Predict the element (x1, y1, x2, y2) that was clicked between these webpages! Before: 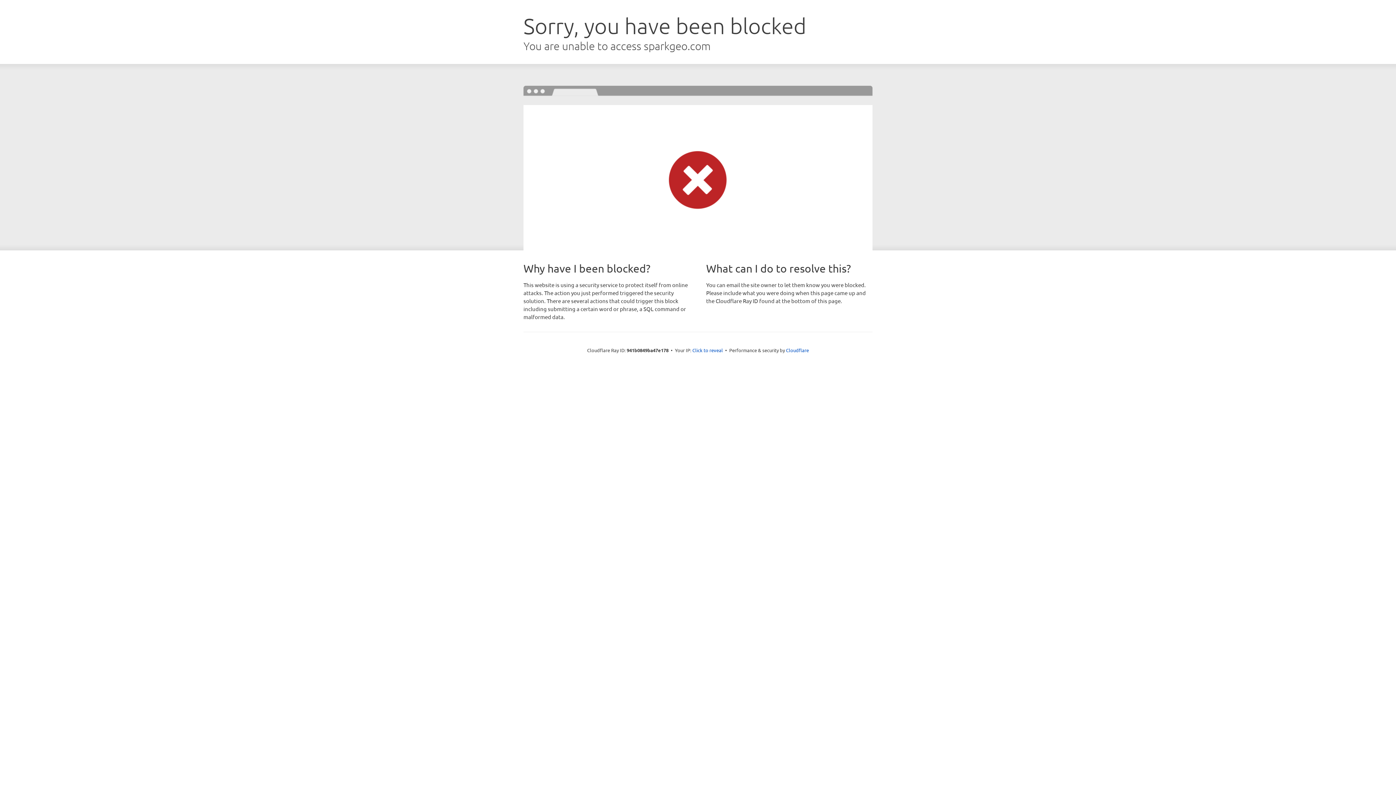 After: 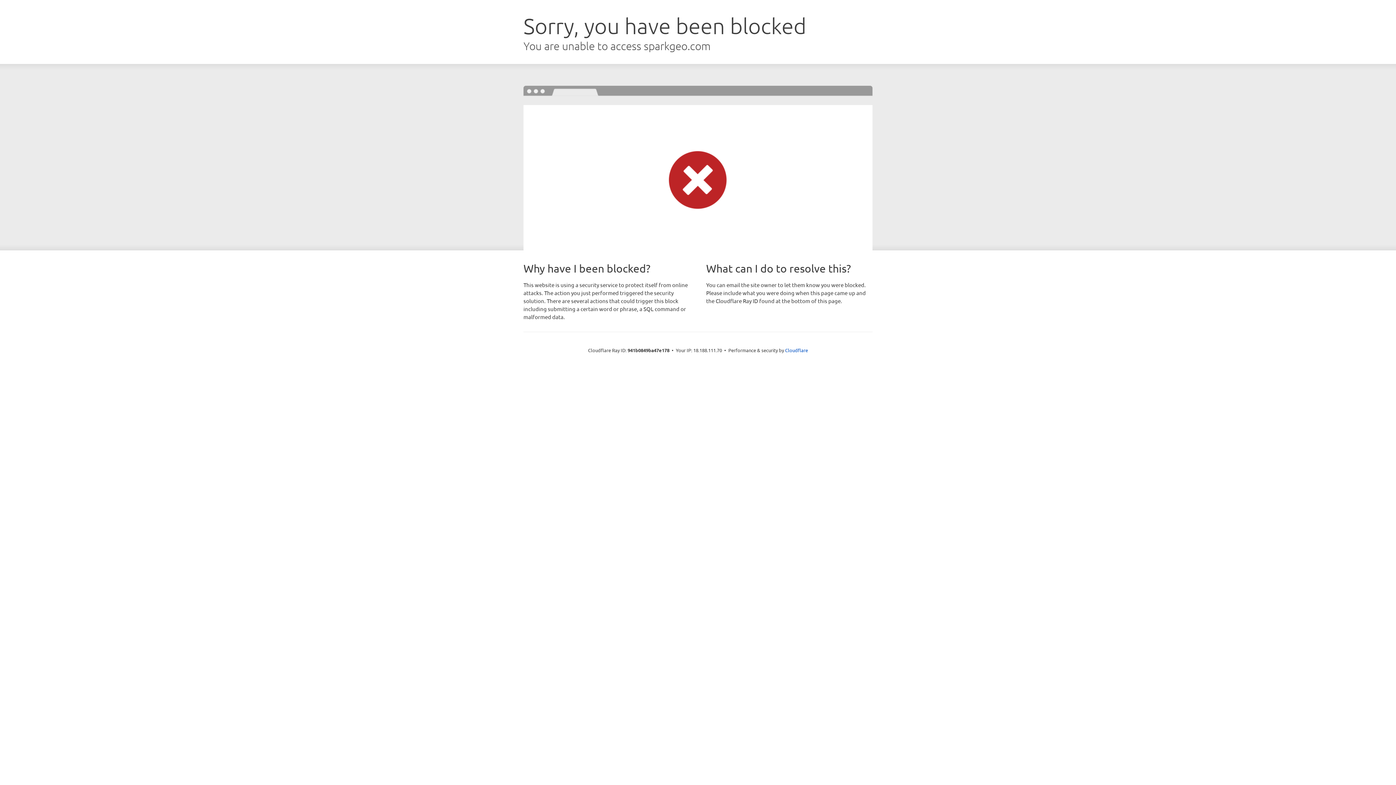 Action: label: Click to reveal bbox: (692, 346, 723, 353)